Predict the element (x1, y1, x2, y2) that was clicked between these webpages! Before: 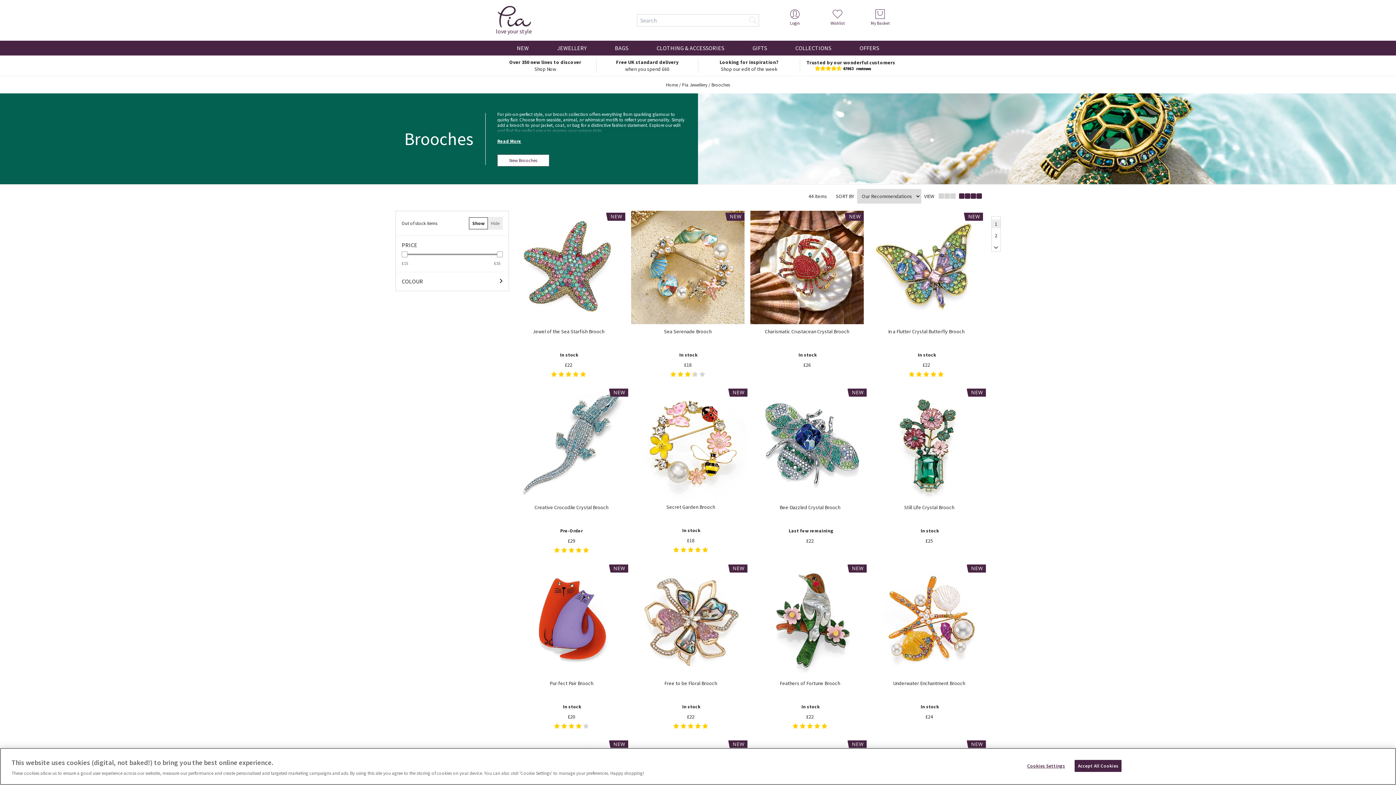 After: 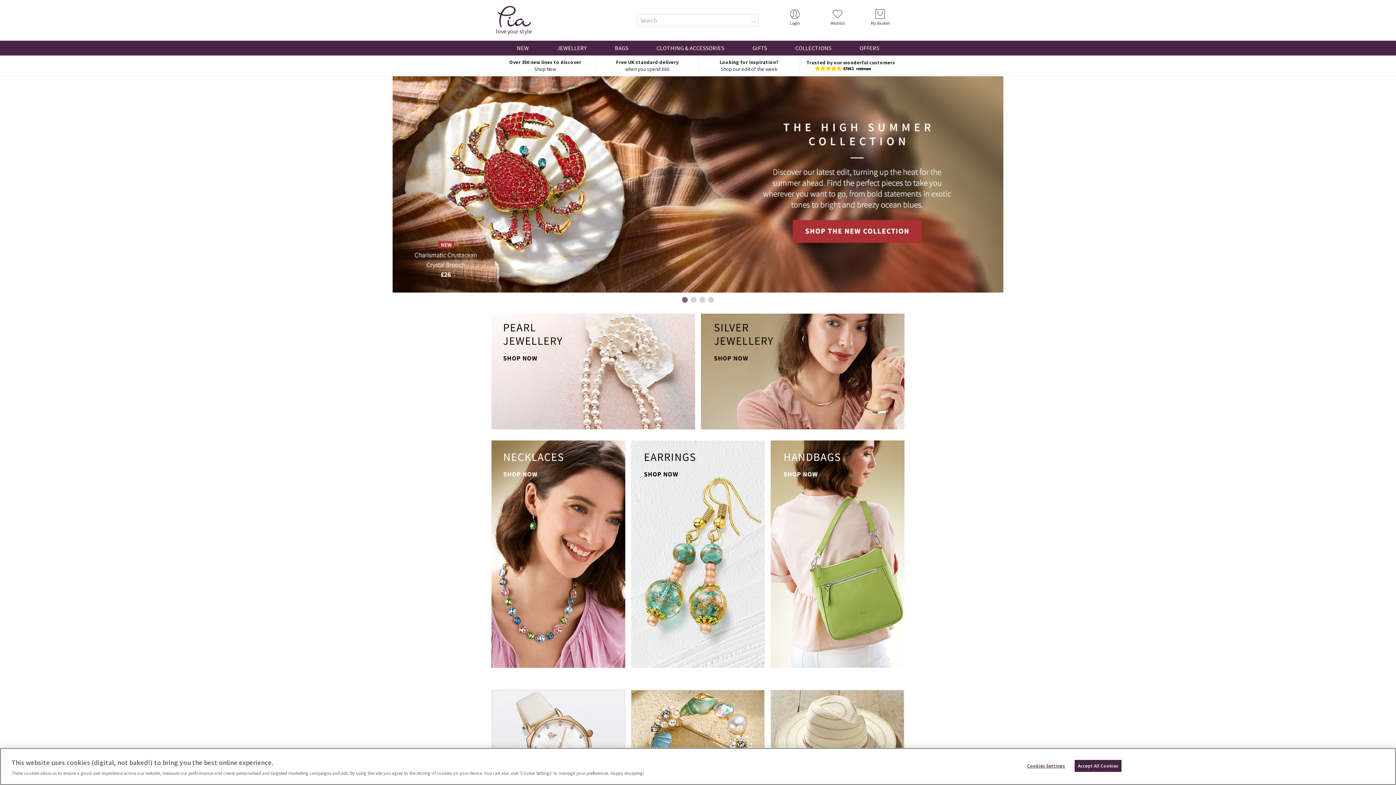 Action: bbox: (488, 2, 539, 37) label: love your style